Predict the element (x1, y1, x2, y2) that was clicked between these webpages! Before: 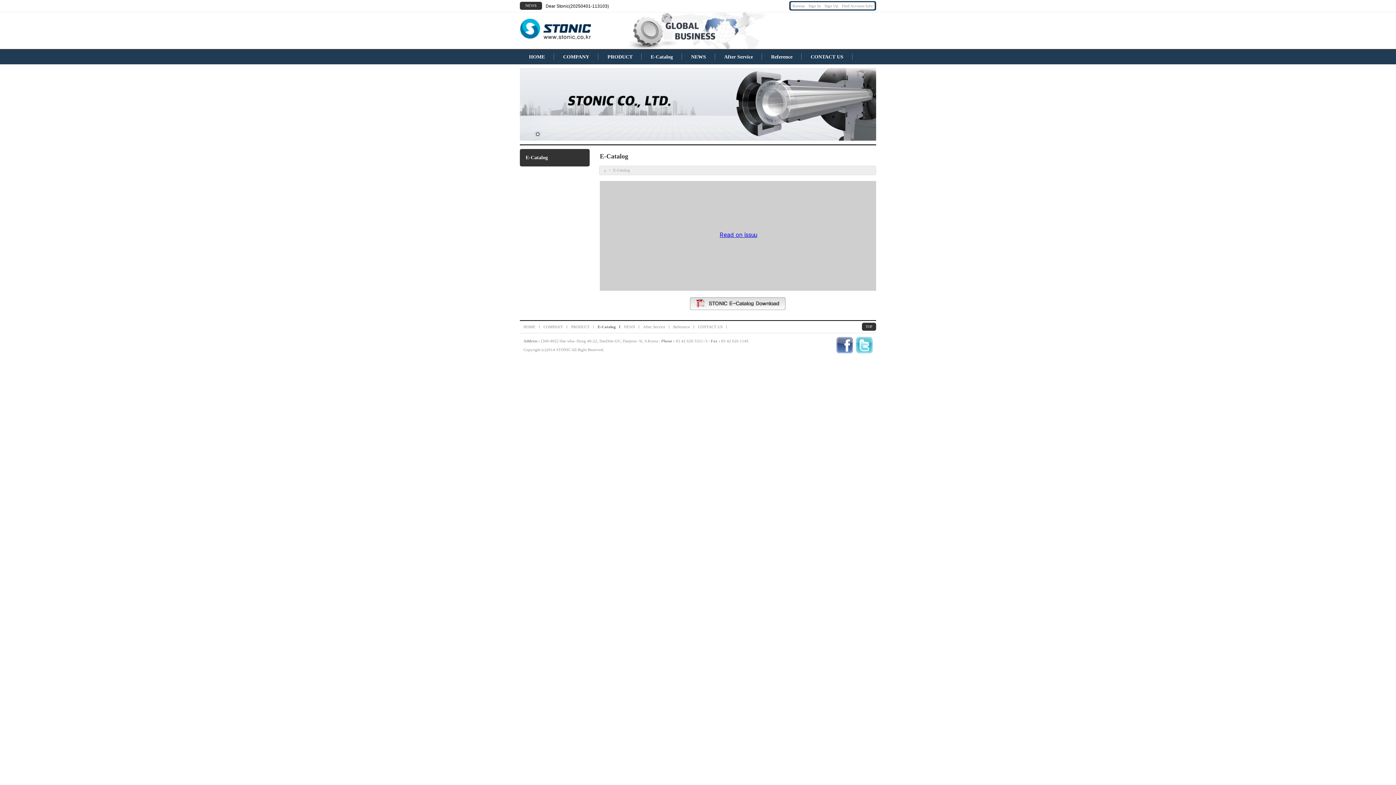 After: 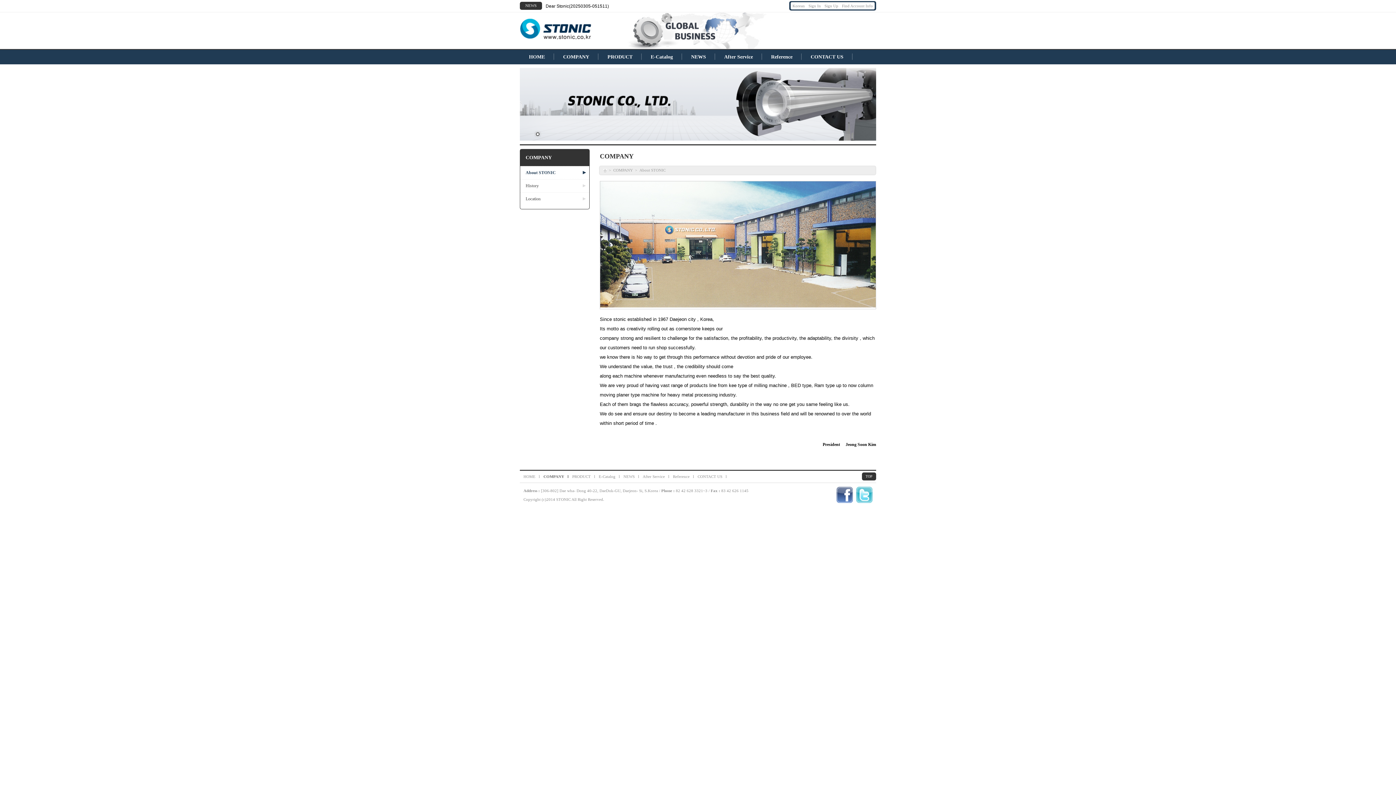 Action: label: COMPANY   l bbox: (543, 324, 571, 330)